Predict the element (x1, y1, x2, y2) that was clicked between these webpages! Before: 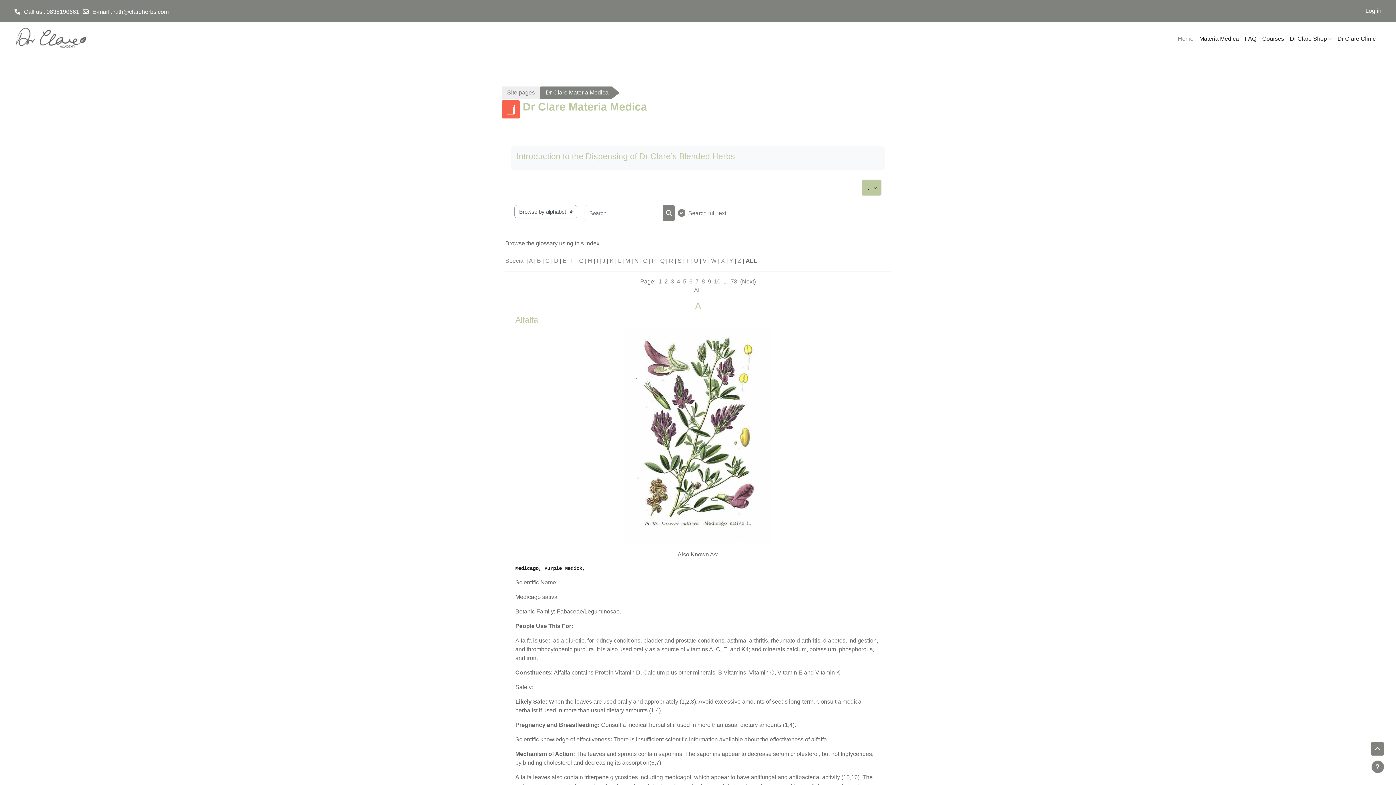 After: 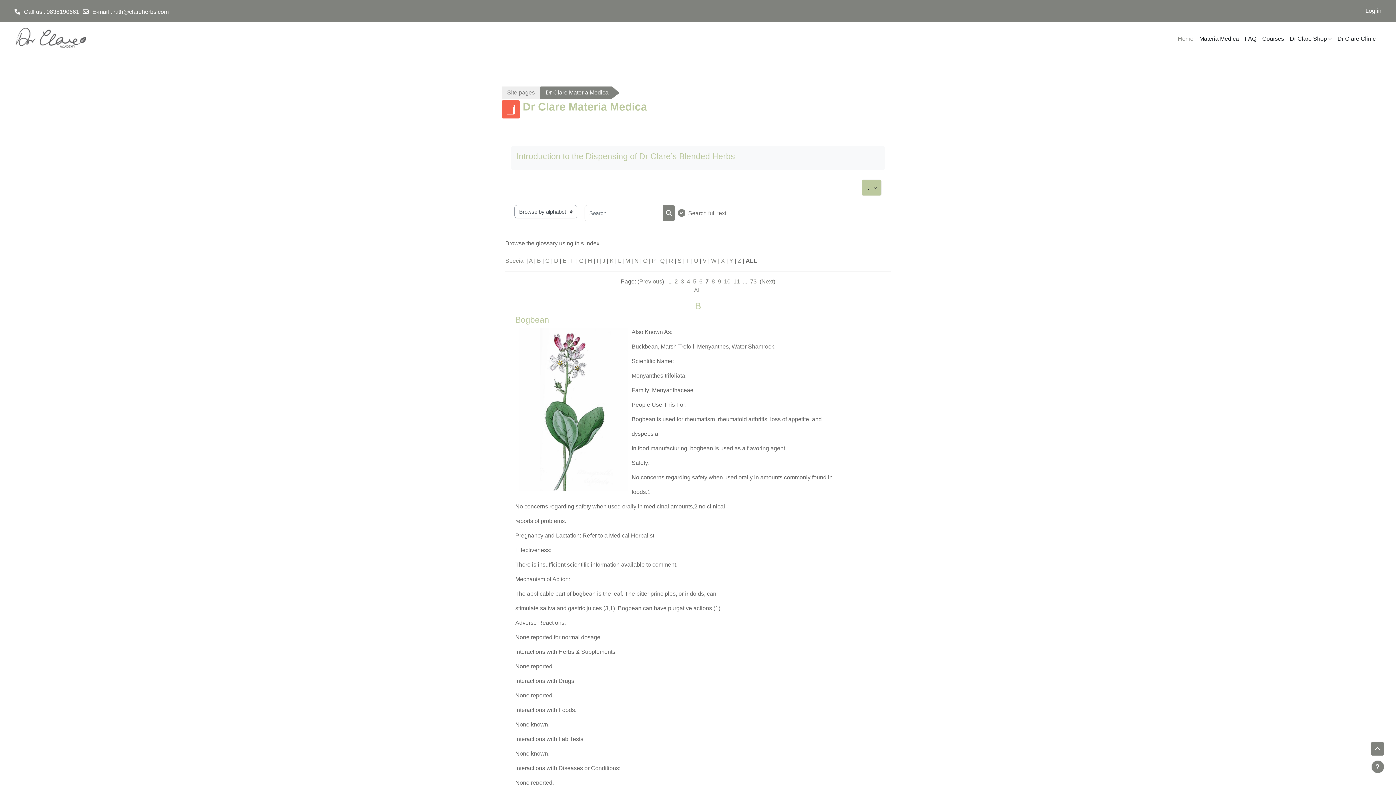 Action: bbox: (695, 278, 698, 284) label: 7